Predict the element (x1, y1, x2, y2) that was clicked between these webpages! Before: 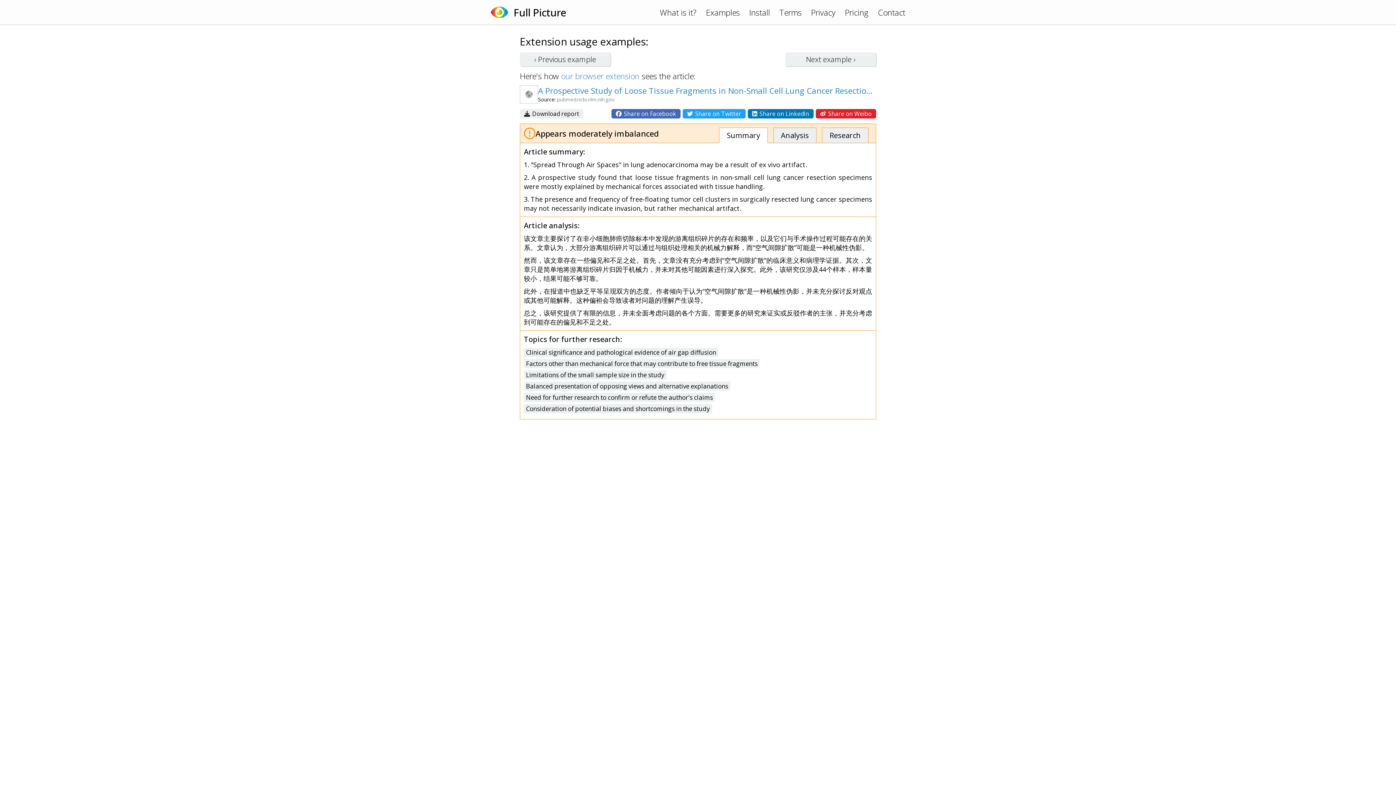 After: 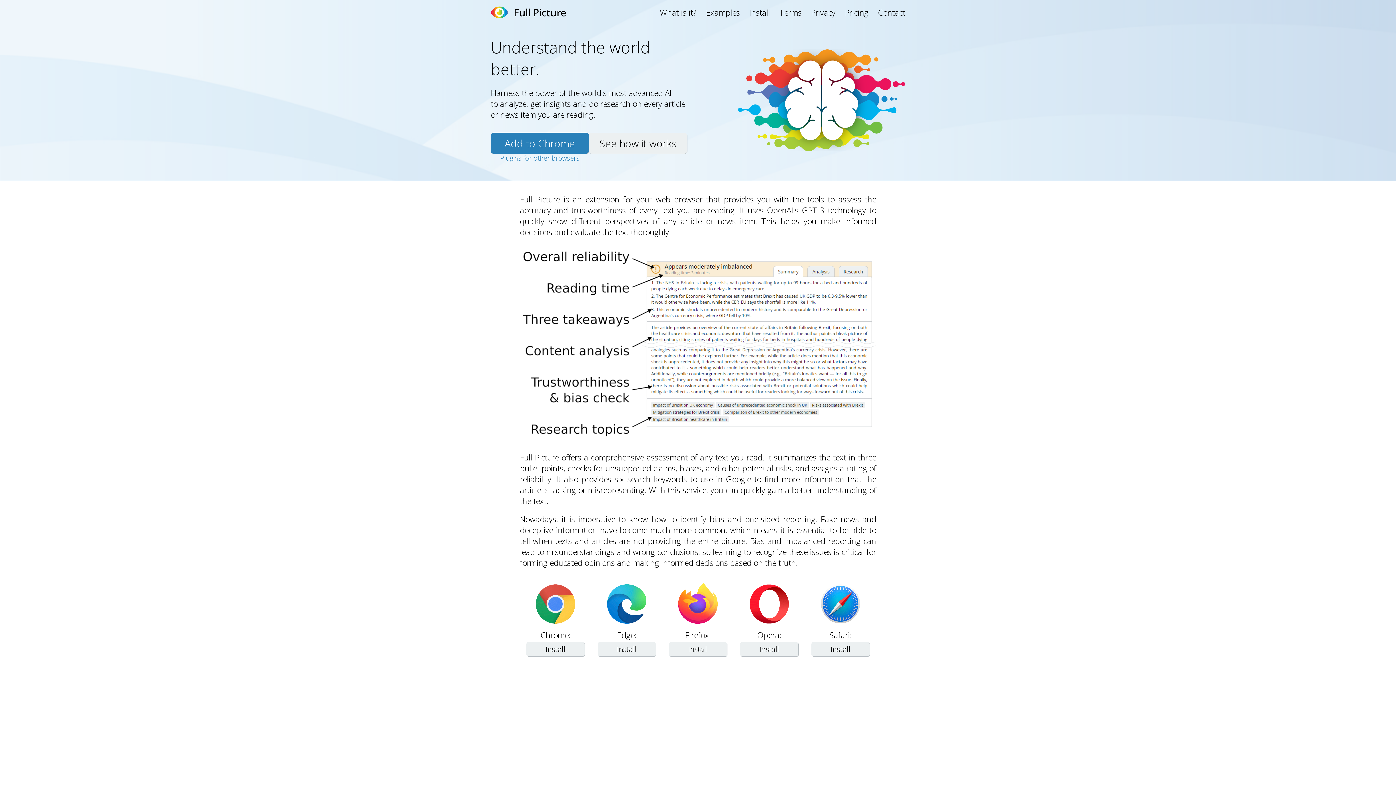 Action: label: Full Picture bbox: (508, 5, 566, 19)